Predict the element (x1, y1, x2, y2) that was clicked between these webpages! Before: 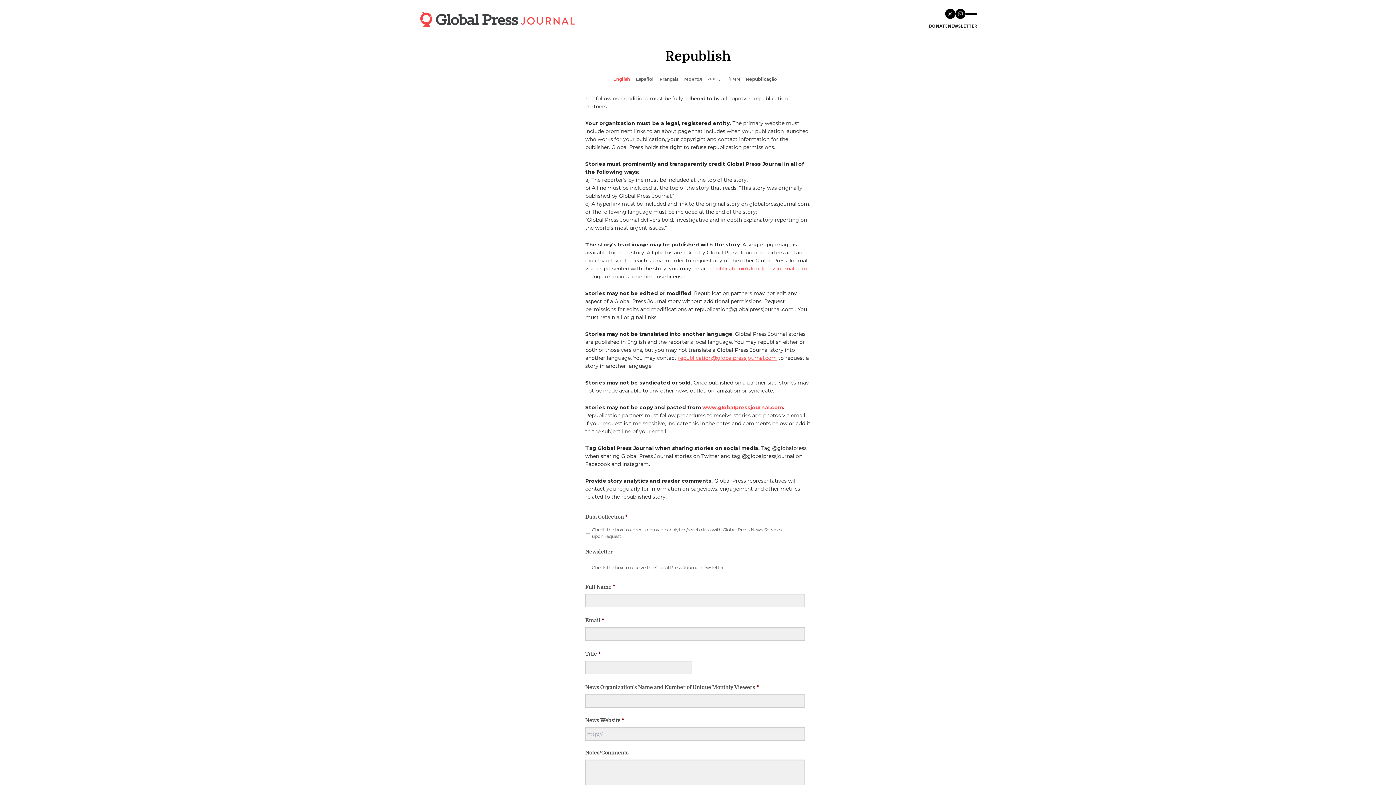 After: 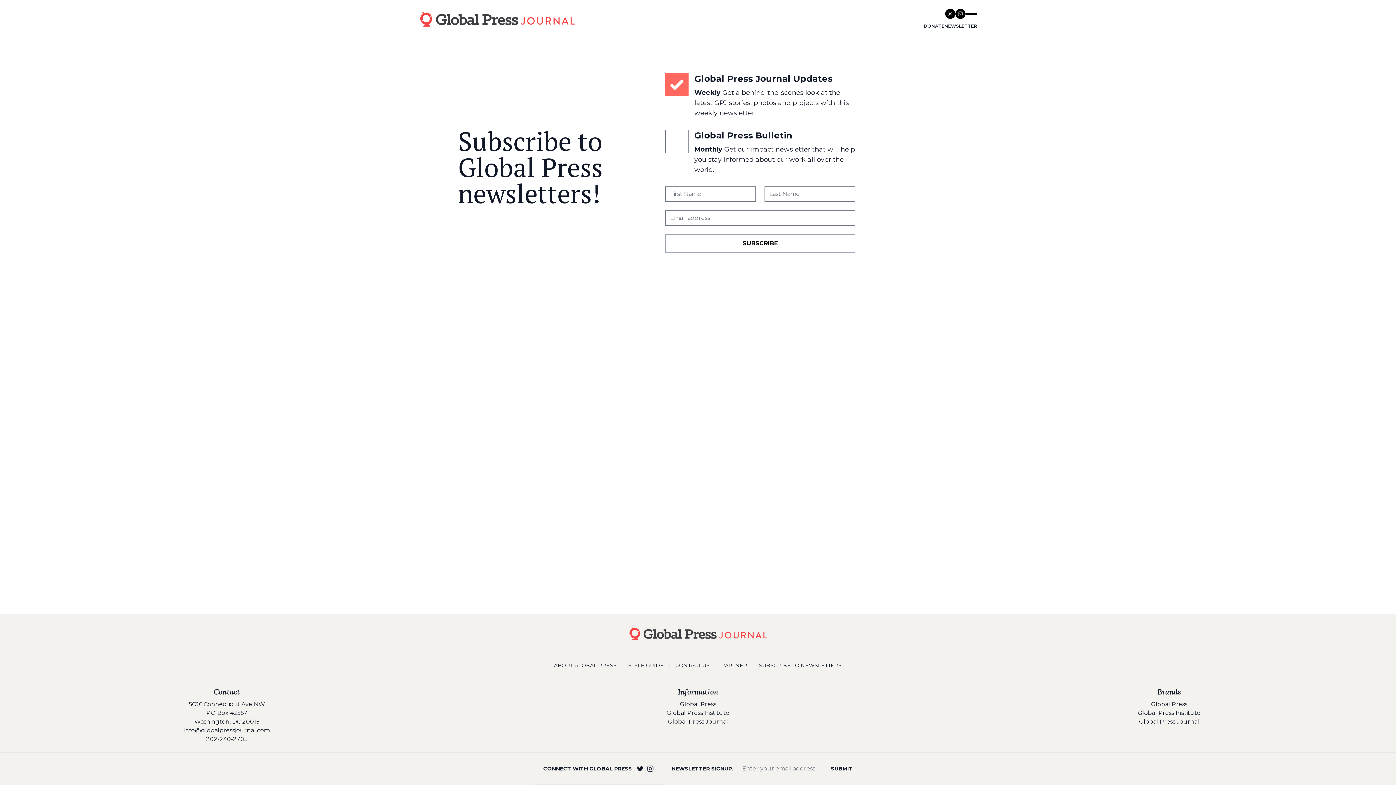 Action: bbox: (948, 23, 977, 29) label: NEWSLETTER